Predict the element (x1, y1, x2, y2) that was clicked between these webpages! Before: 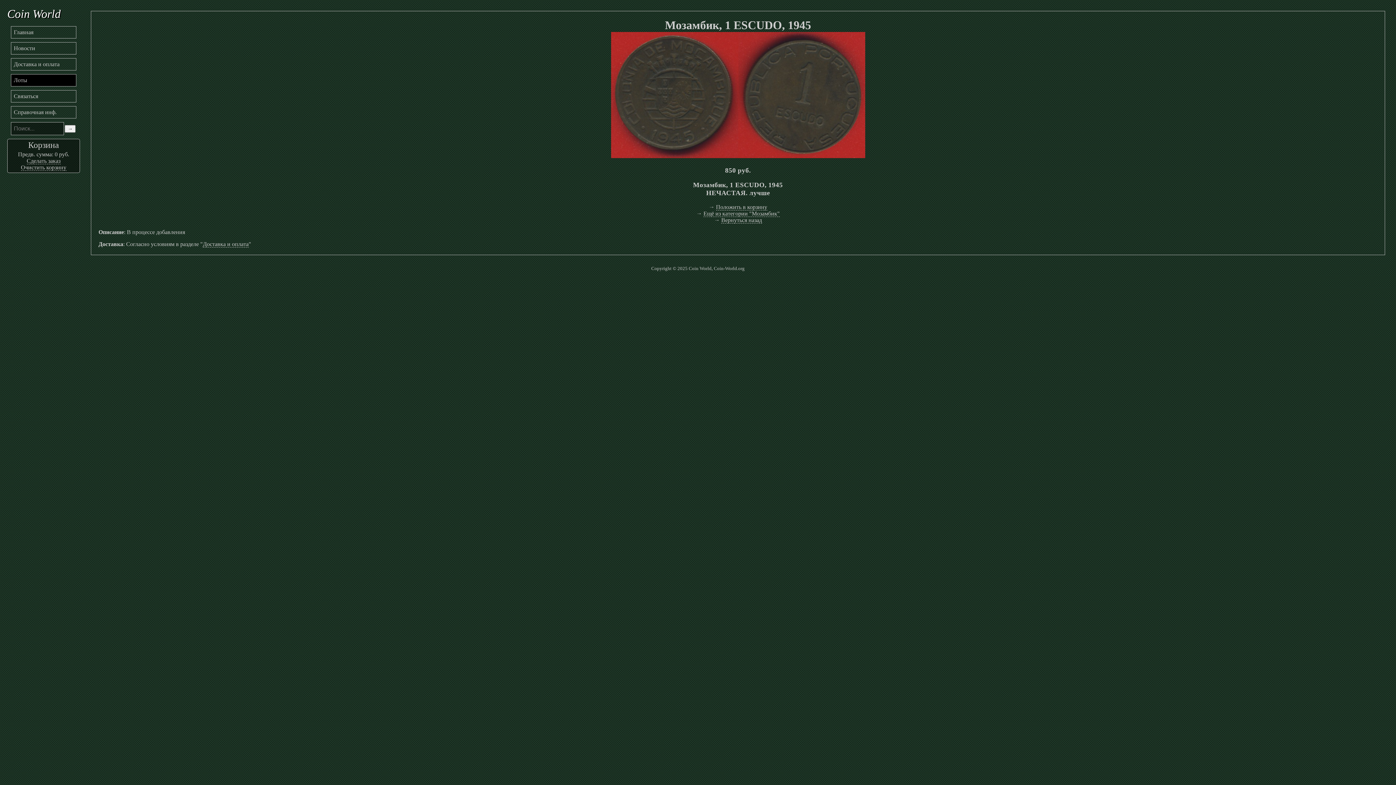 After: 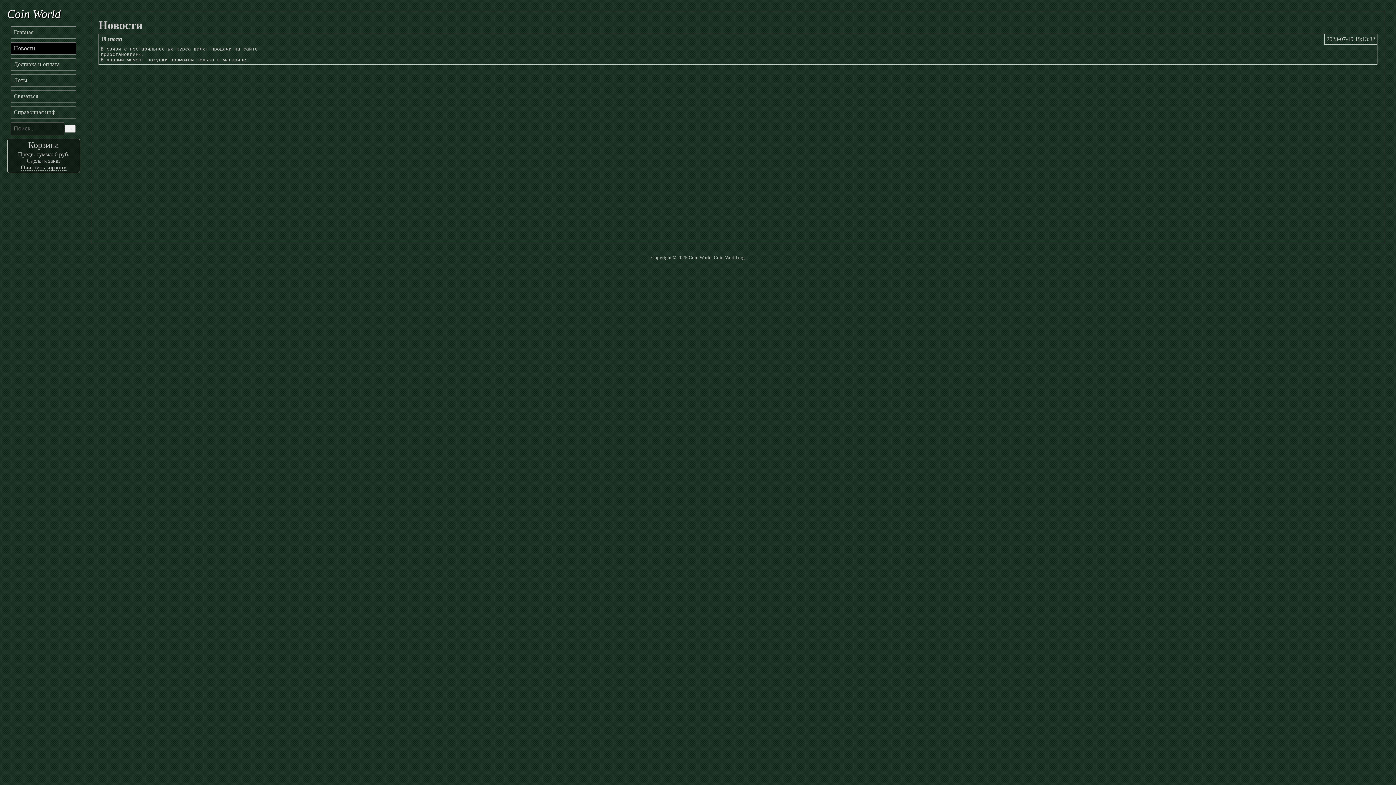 Action: bbox: (10, 42, 76, 54) label: Новости